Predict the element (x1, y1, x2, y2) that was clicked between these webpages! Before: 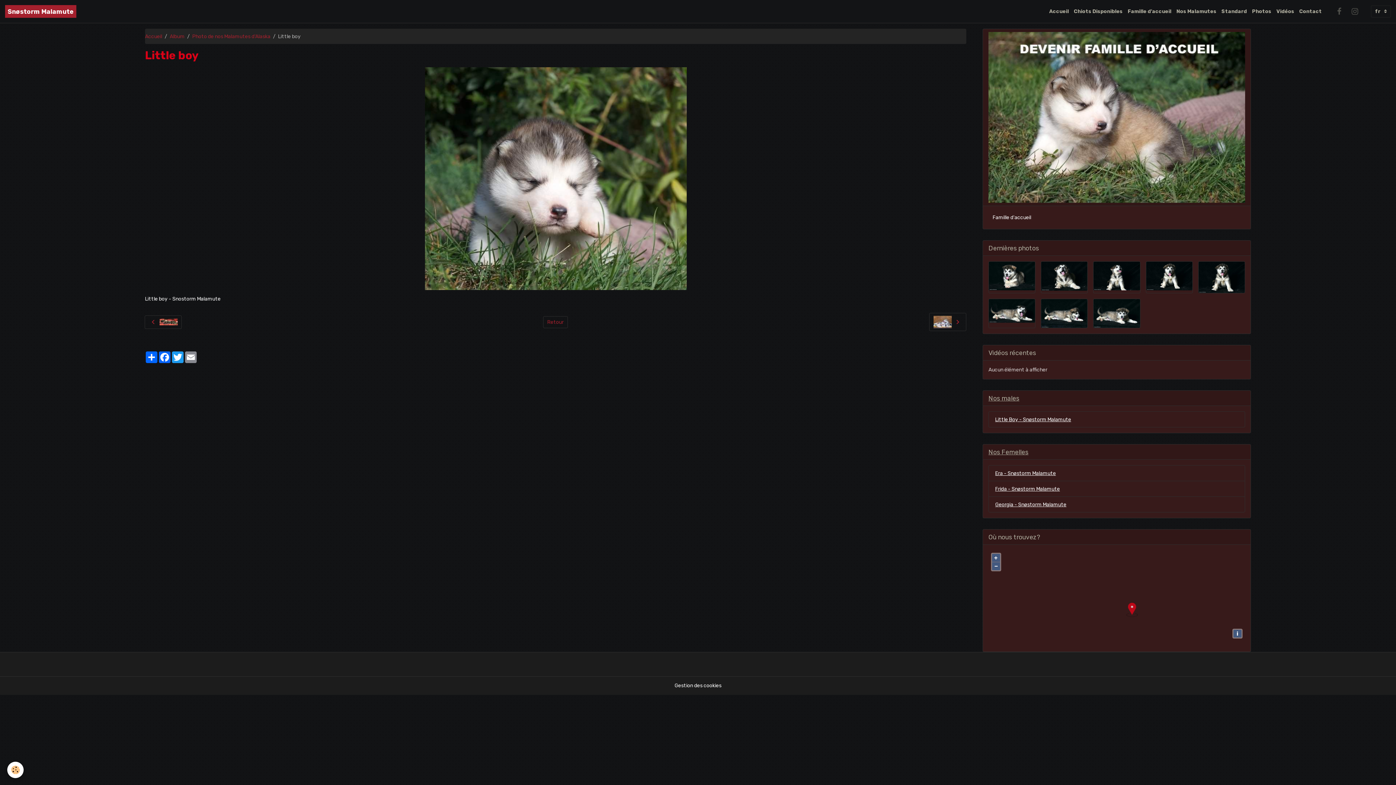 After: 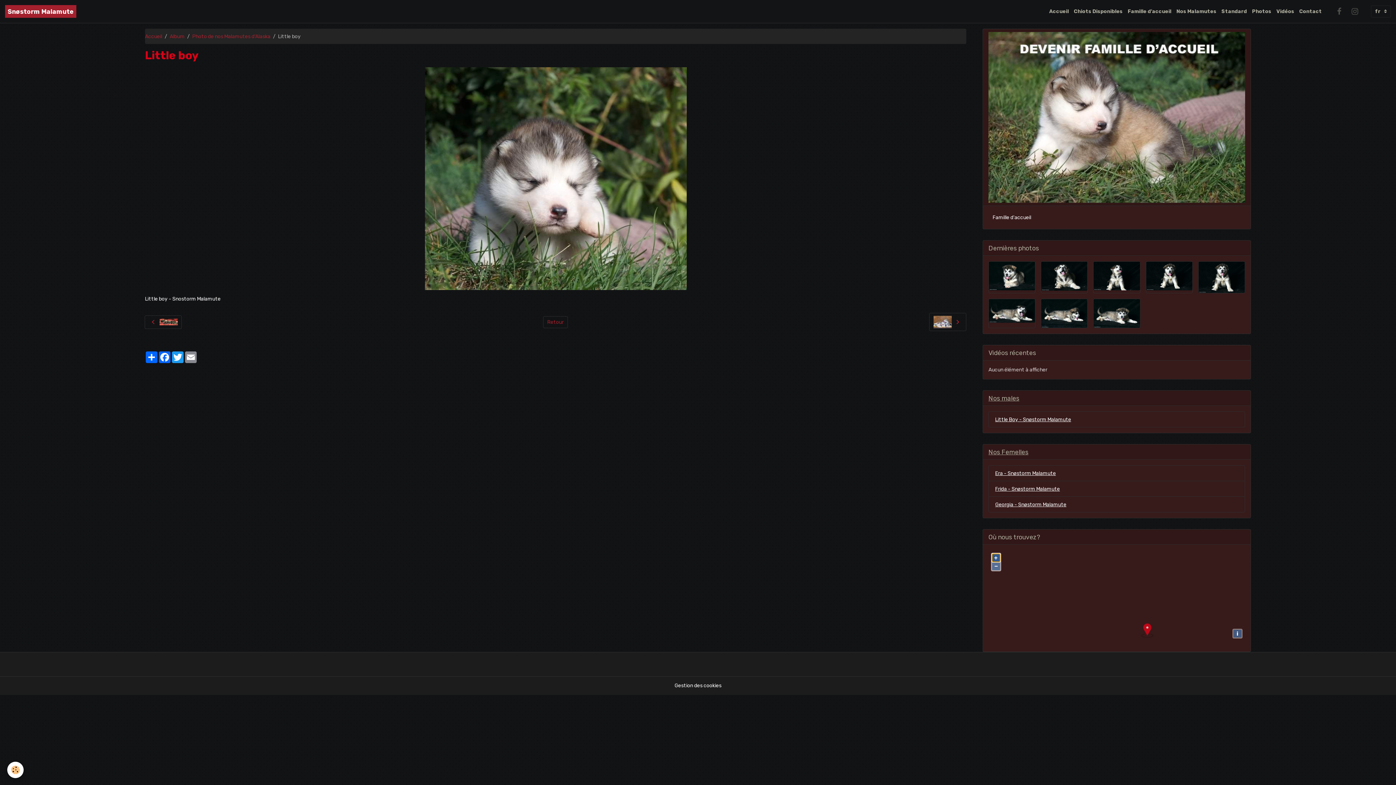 Action: bbox: (992, 554, 1000, 562) label: +